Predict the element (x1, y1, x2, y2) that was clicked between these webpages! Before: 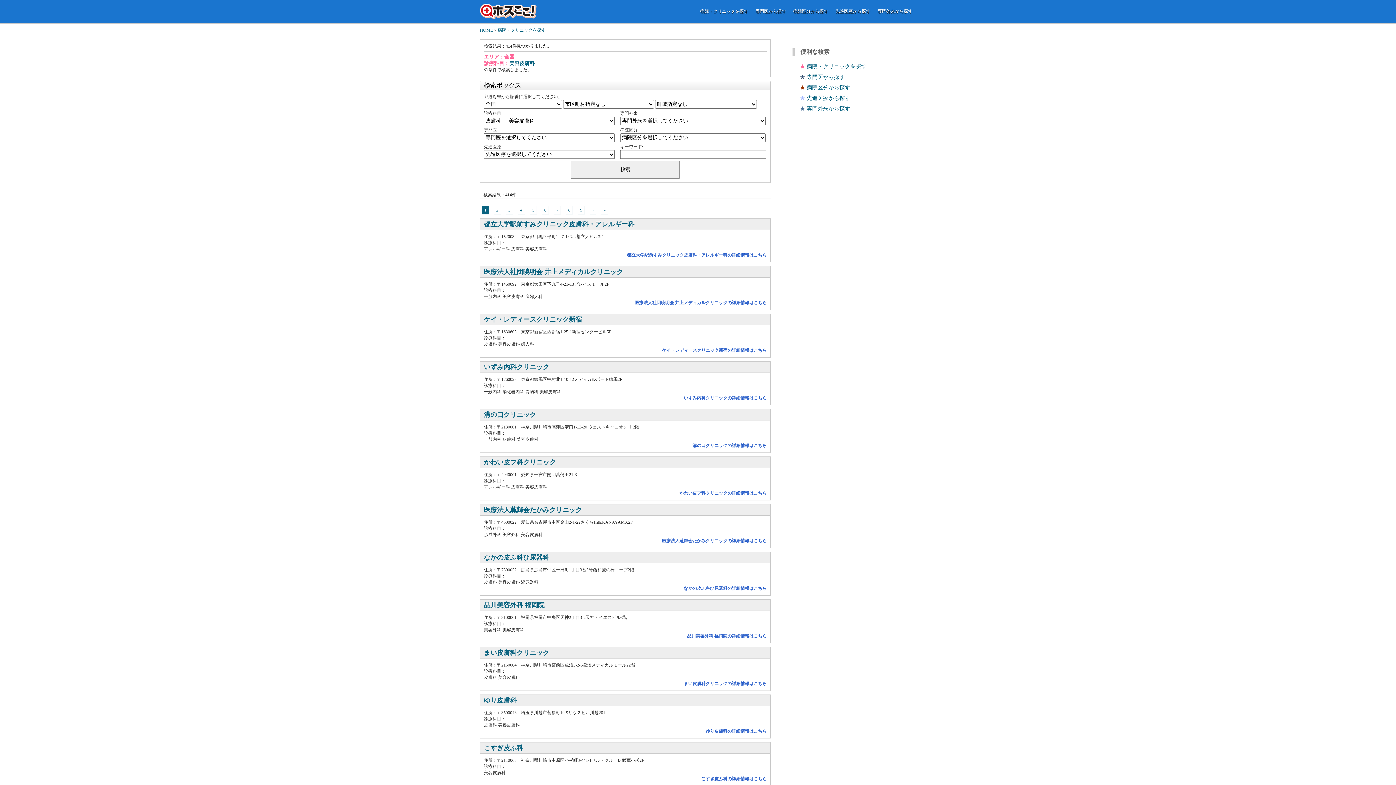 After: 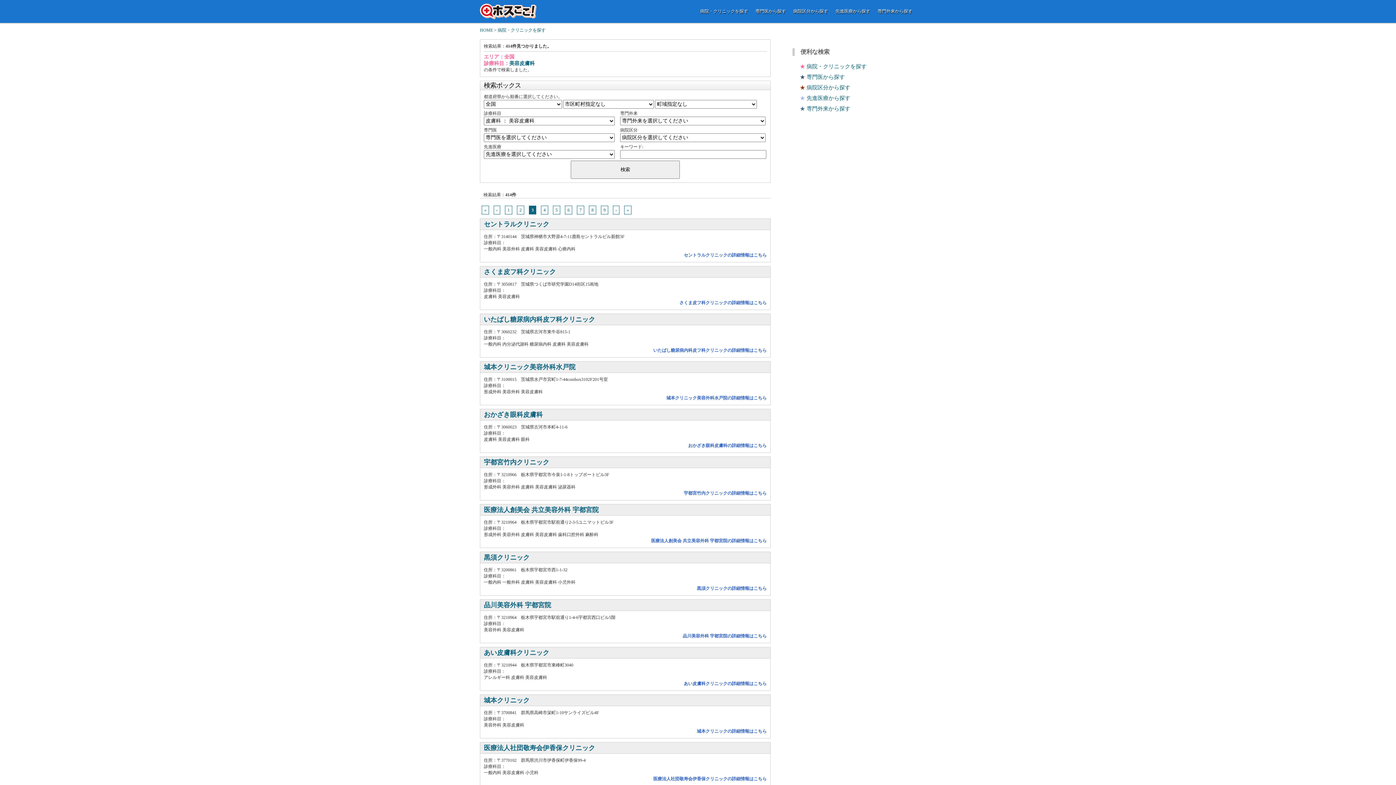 Action: label: 3 bbox: (505, 205, 513, 214)